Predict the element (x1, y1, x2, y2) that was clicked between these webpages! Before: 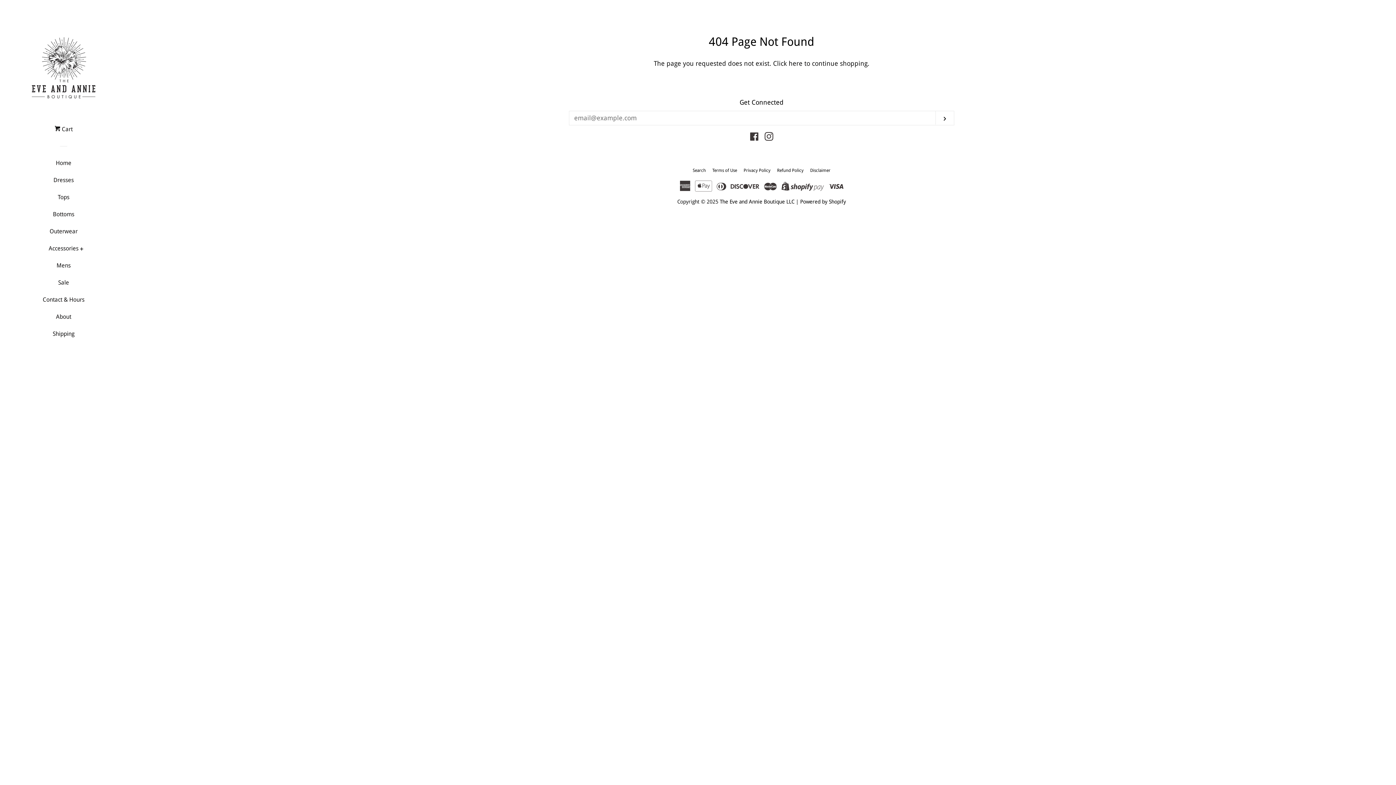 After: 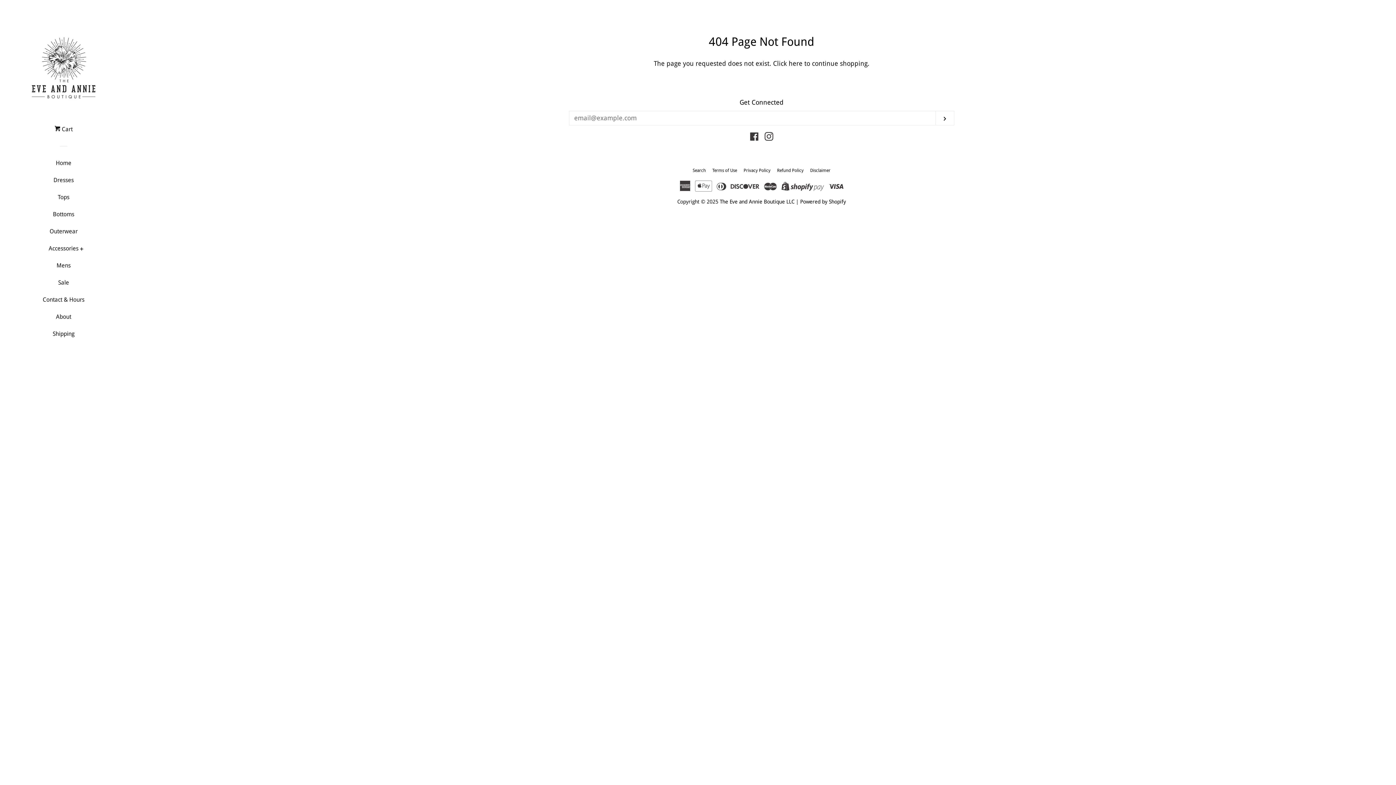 Action: bbox: (48, 242, 78, 260) label: Accessories